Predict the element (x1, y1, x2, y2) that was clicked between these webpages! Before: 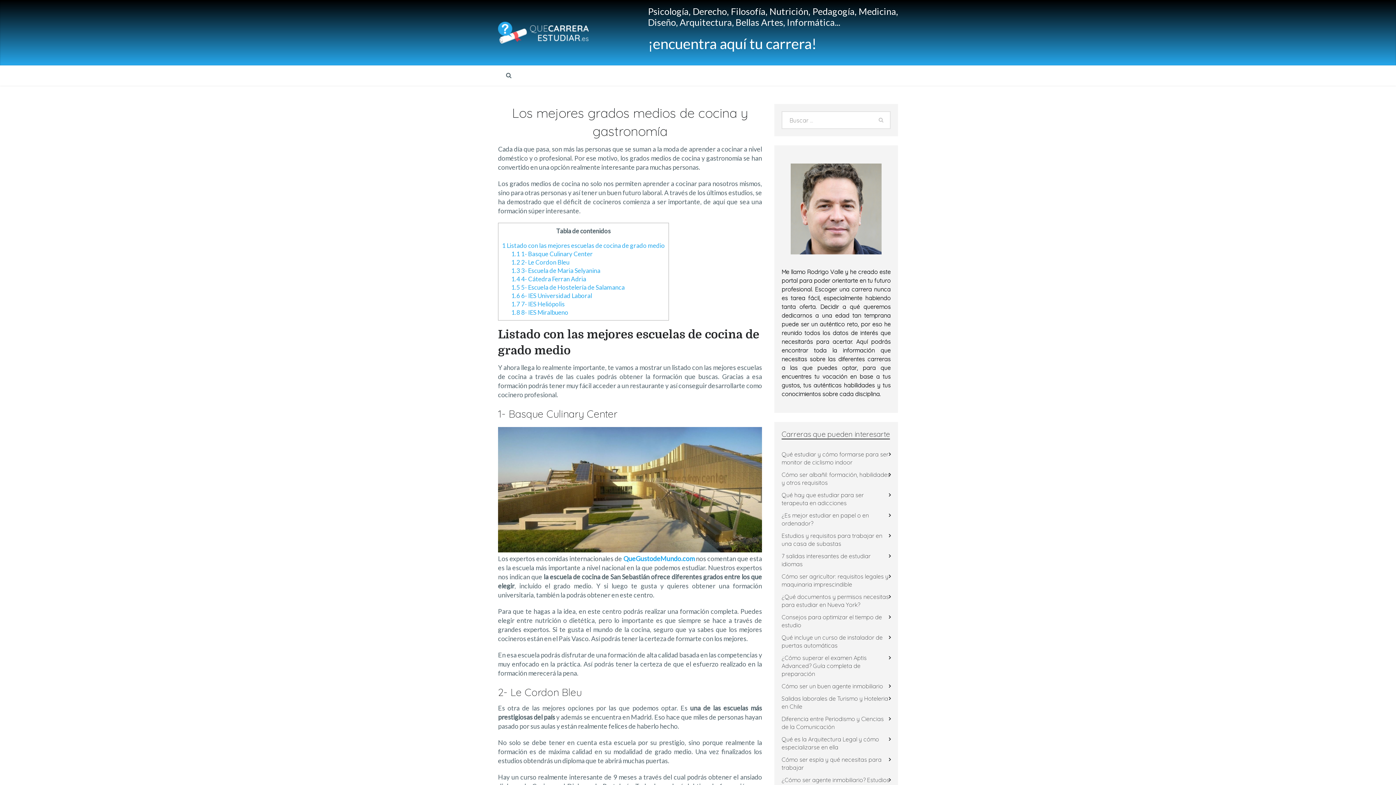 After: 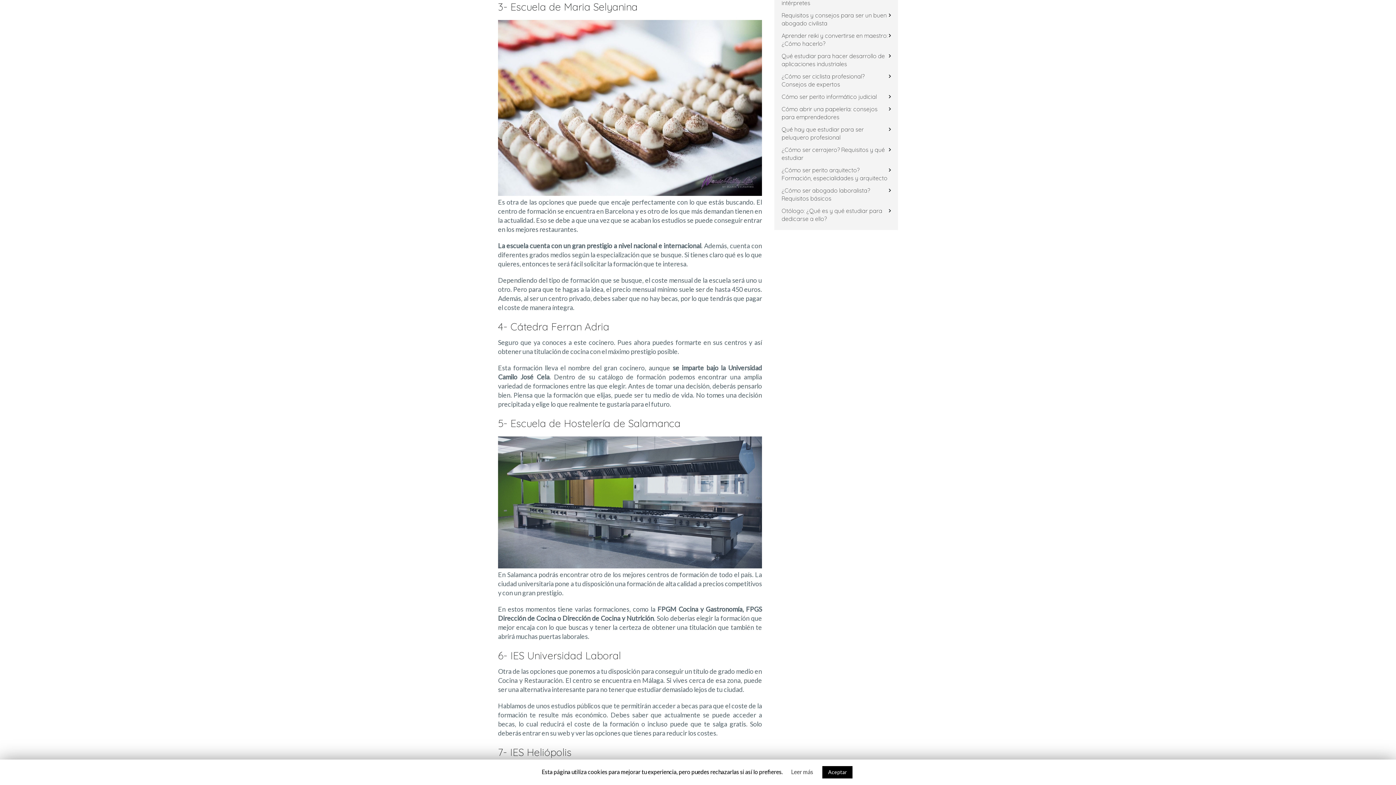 Action: bbox: (511, 266, 600, 274) label: 1.3 3- Escuela de Maria Selyanina